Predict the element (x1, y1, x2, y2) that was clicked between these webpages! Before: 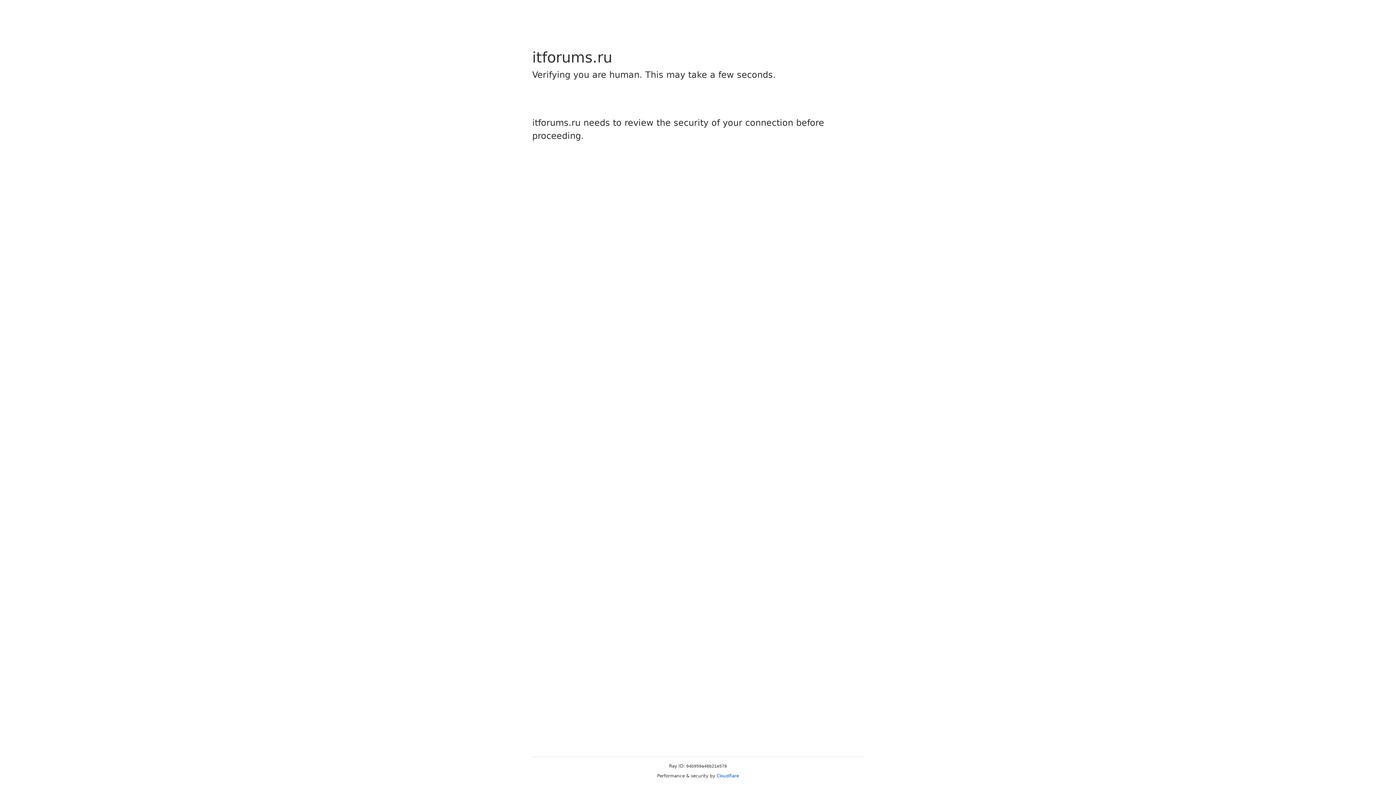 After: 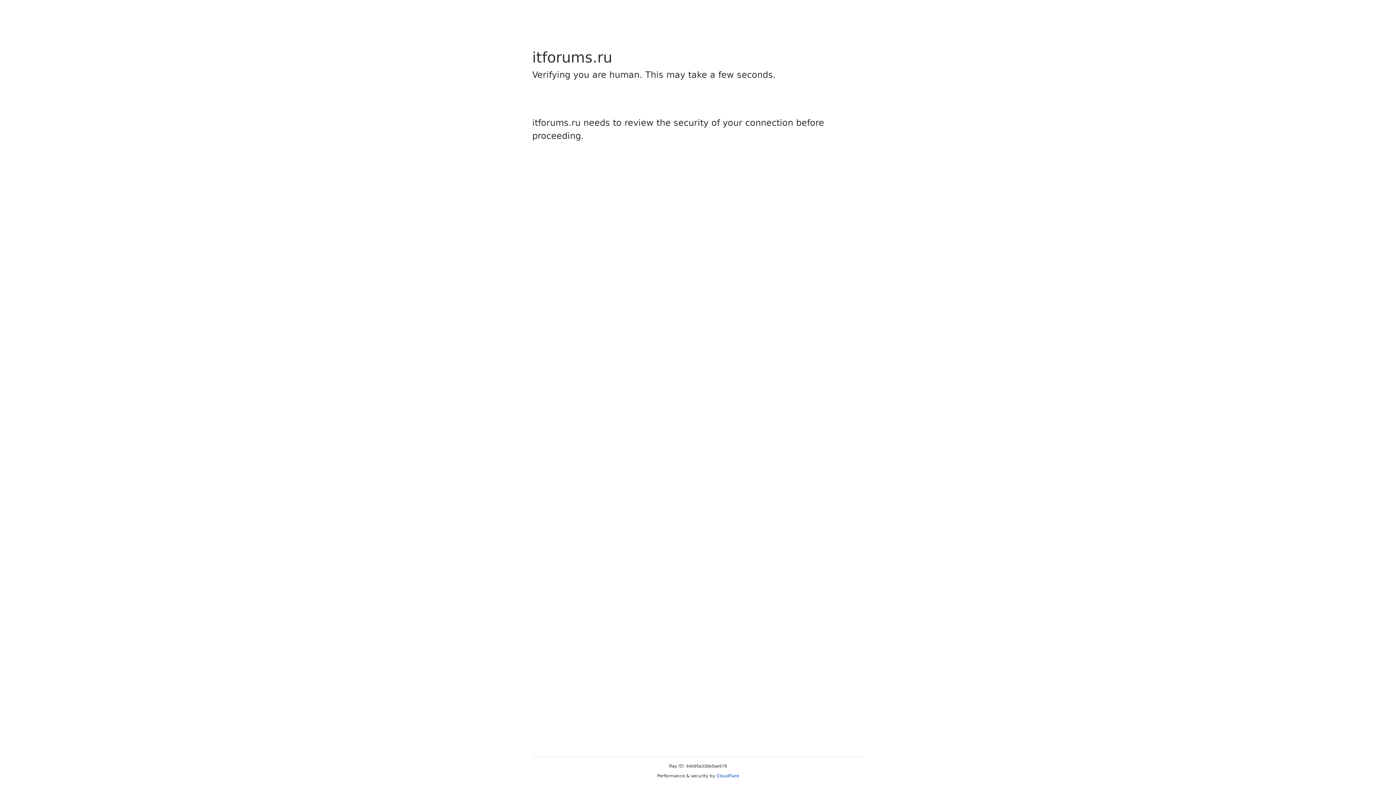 Action: label: Cloudflare bbox: (716, 773, 739, 778)